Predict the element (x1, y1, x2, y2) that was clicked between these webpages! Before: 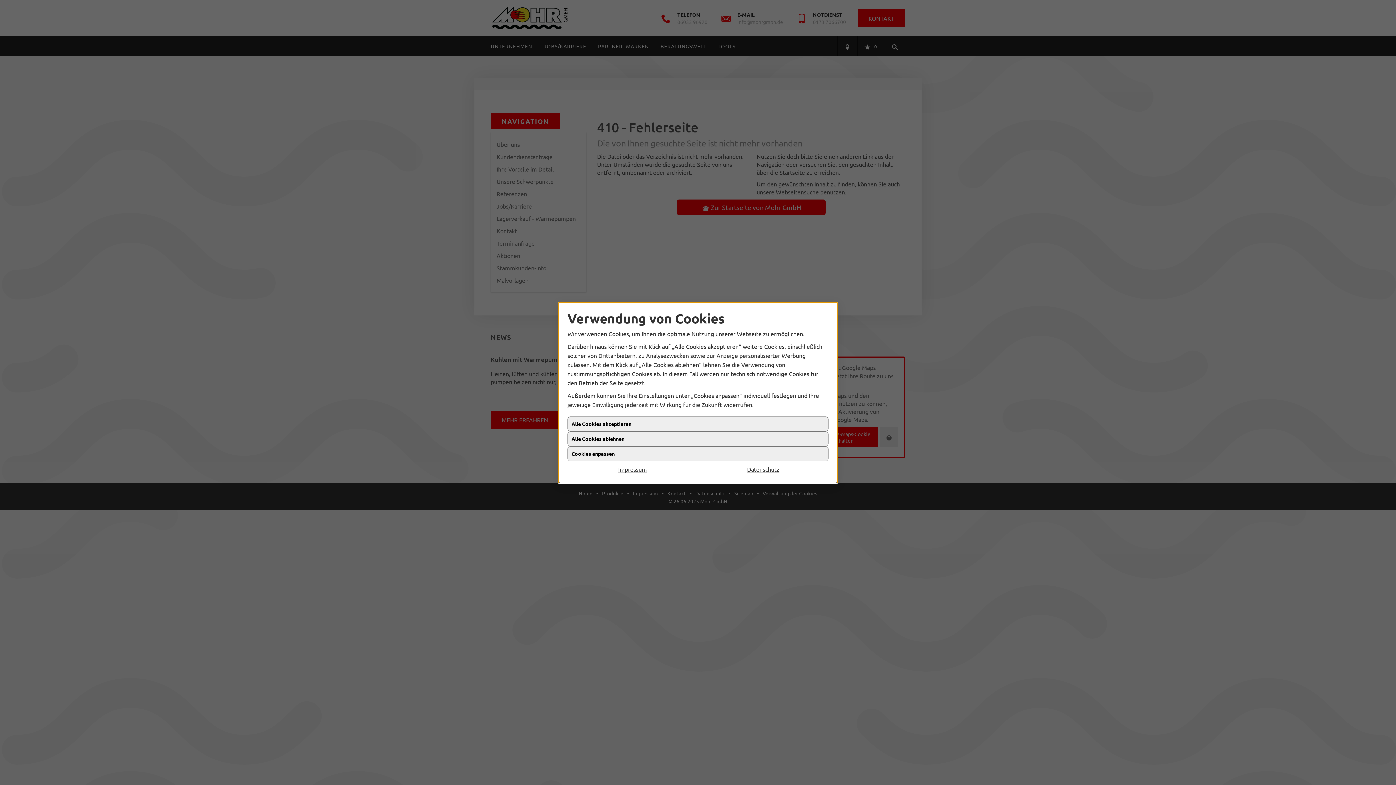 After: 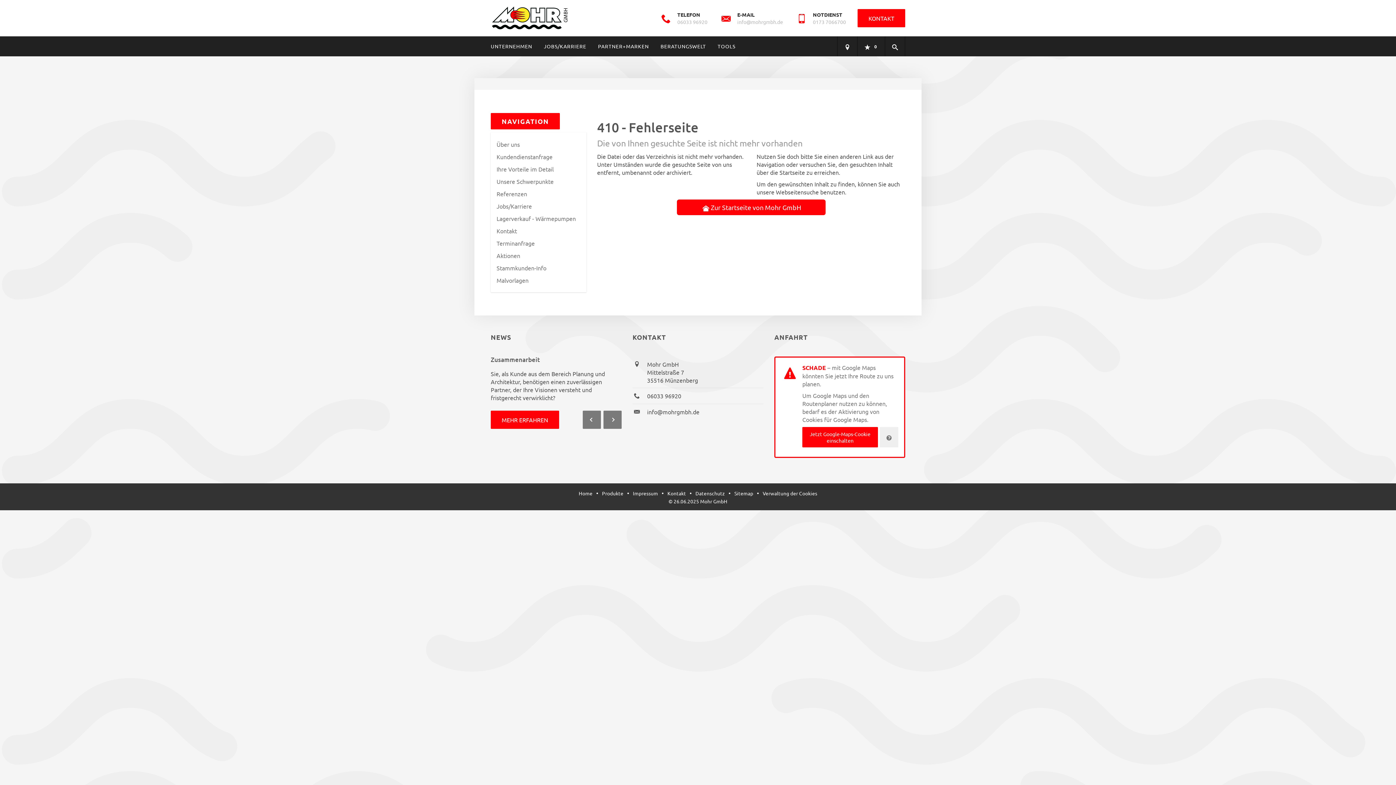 Action: bbox: (567, 464, 698, 474) label: Impressum